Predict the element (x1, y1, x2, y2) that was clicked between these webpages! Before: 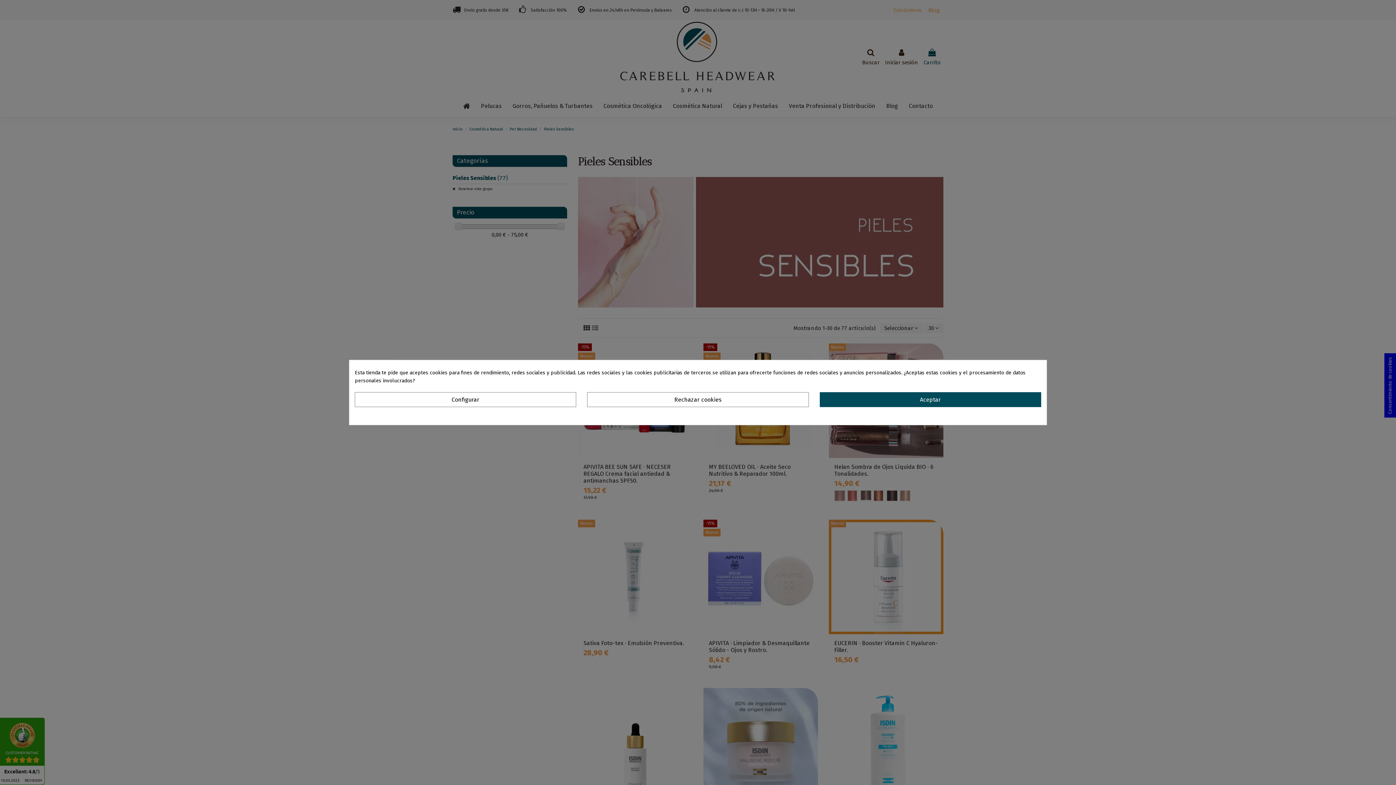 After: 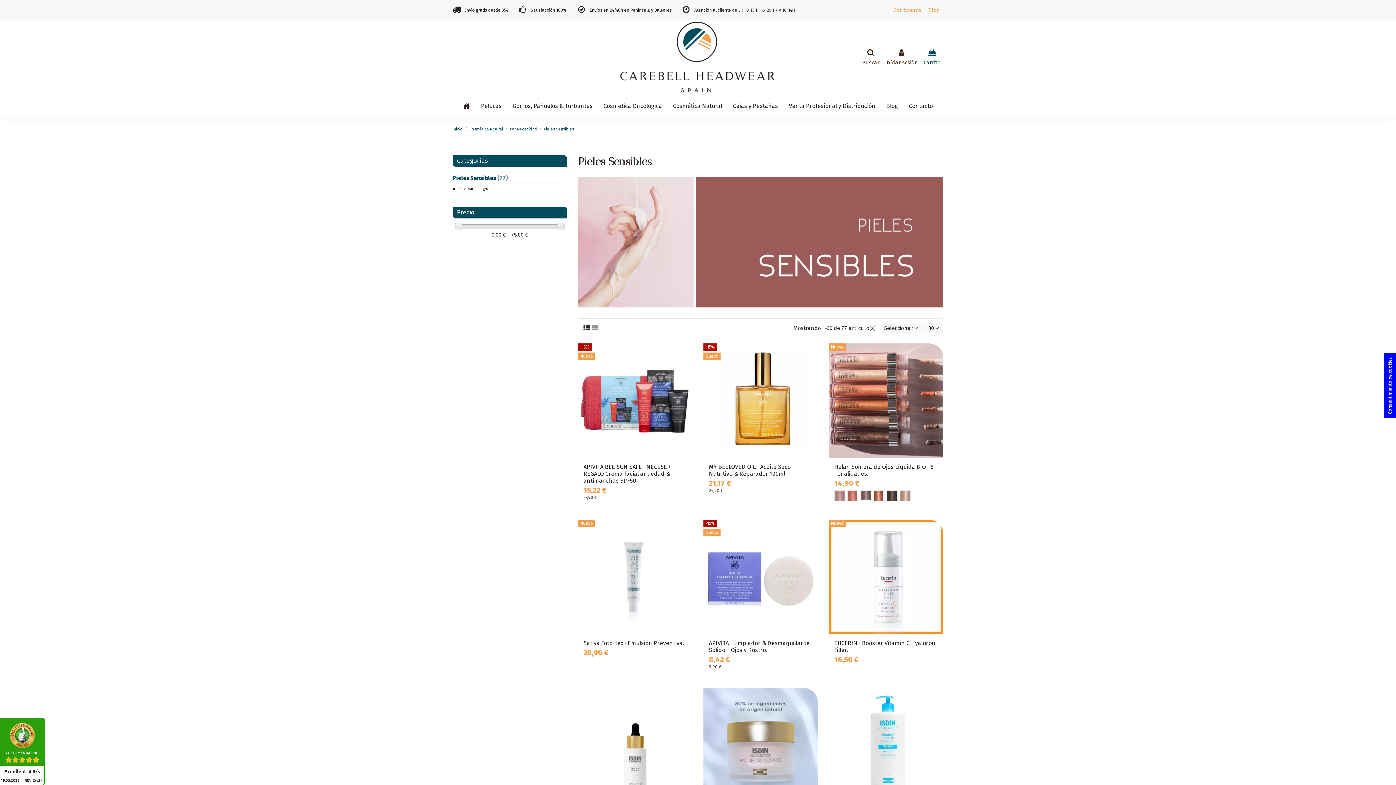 Action: label: Rechazar cookies bbox: (587, 392, 808, 407)